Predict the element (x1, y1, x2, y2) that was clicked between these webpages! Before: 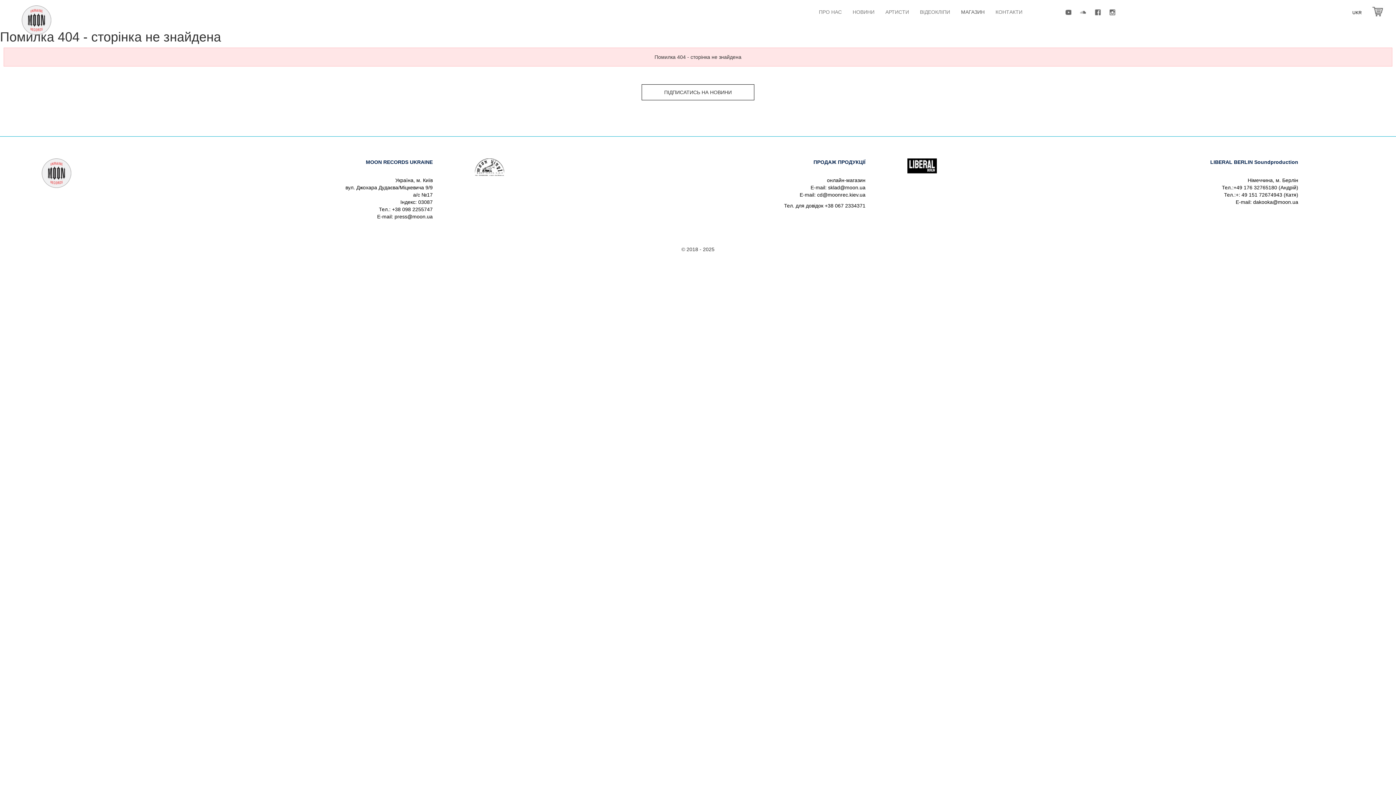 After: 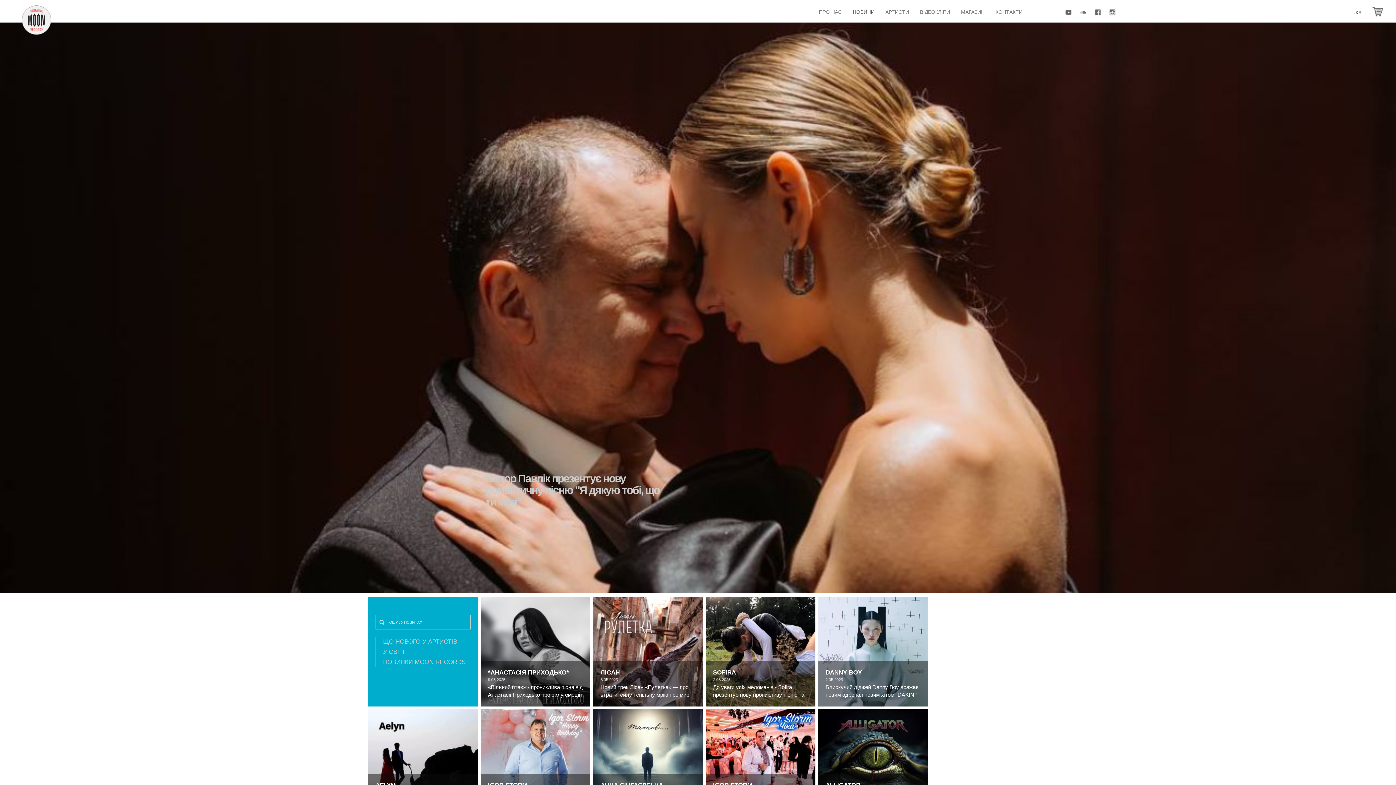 Action: bbox: (847, 2, 880, 21) label: НОВИНИ